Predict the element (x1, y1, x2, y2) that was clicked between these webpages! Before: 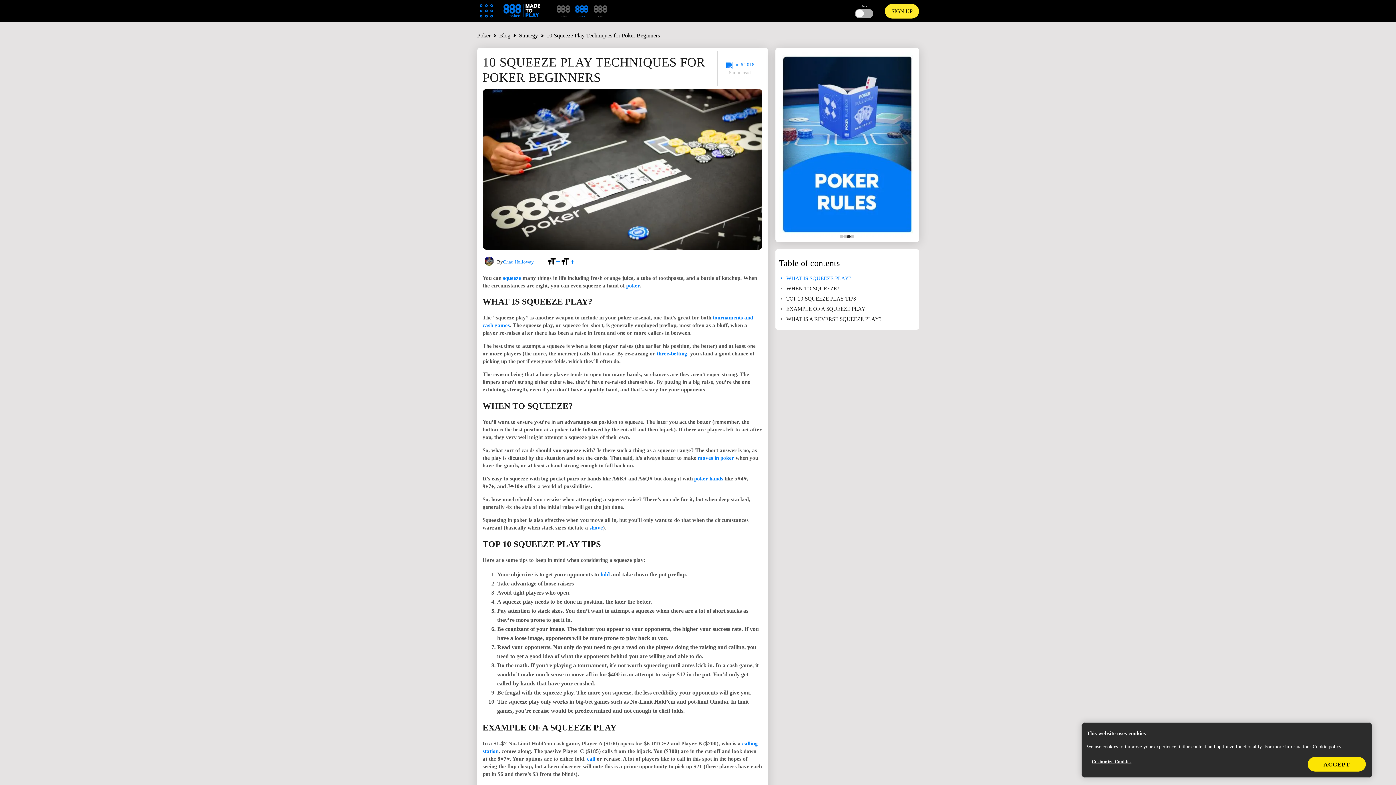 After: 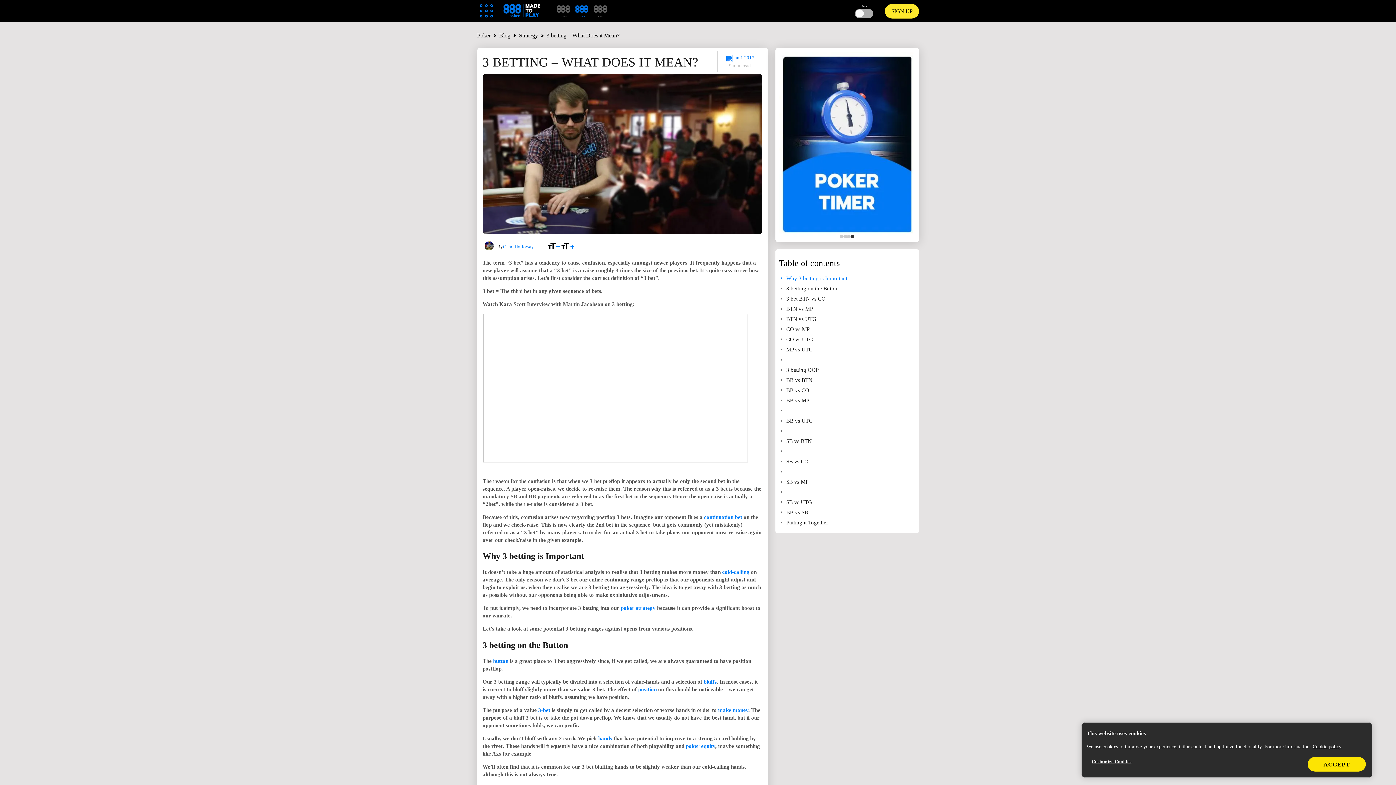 Action: label: three-betting bbox: (656, 351, 687, 356)